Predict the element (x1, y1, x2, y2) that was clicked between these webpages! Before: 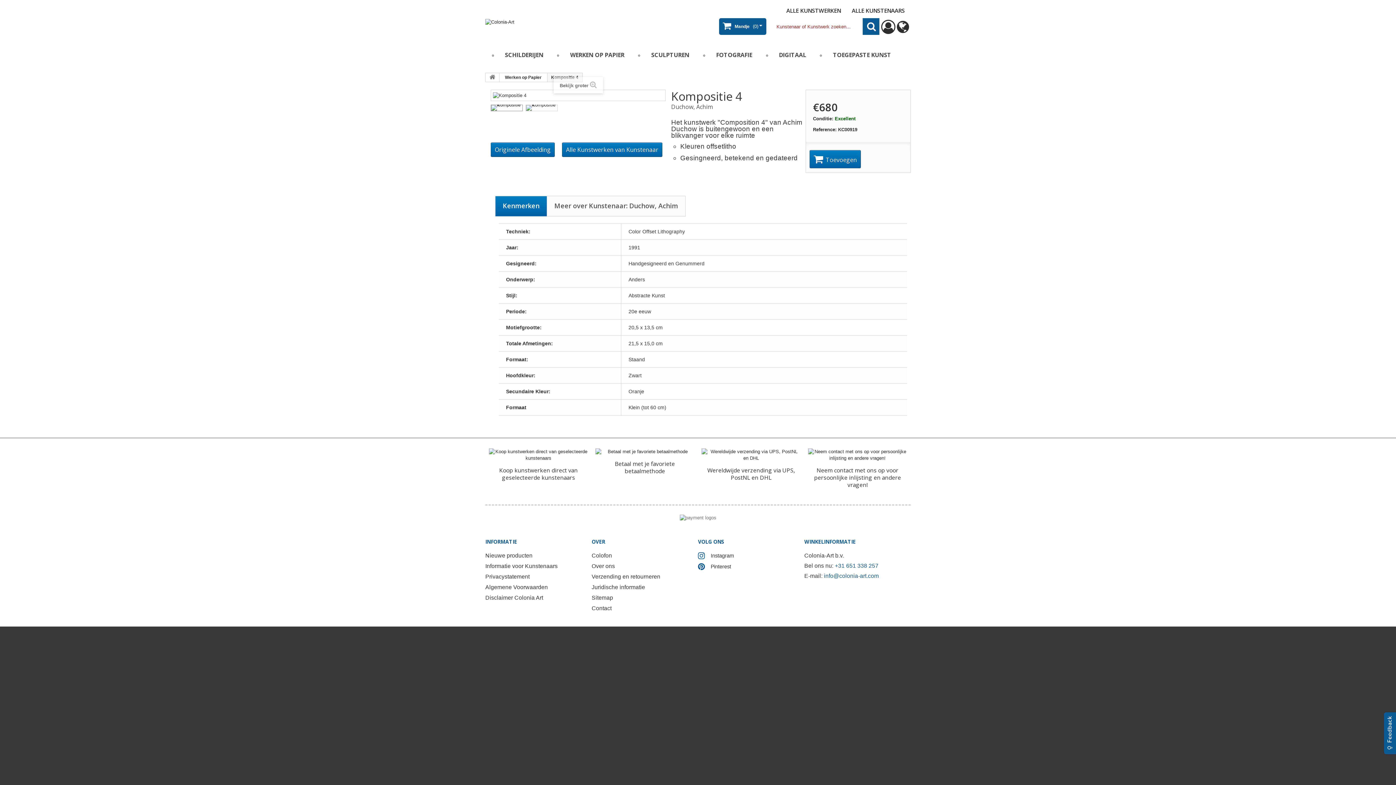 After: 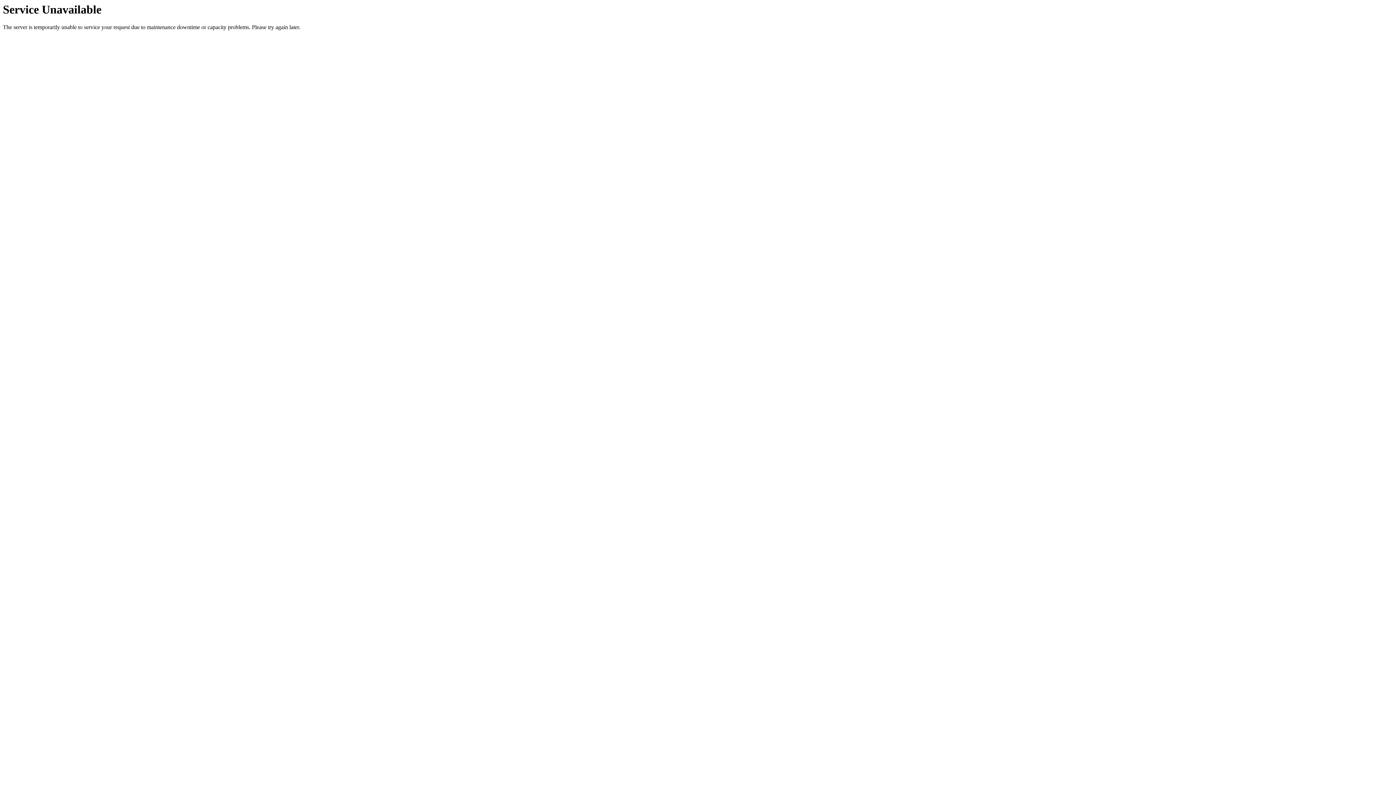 Action: bbox: (485, 584, 548, 590) label: Algemene Voorwaarden